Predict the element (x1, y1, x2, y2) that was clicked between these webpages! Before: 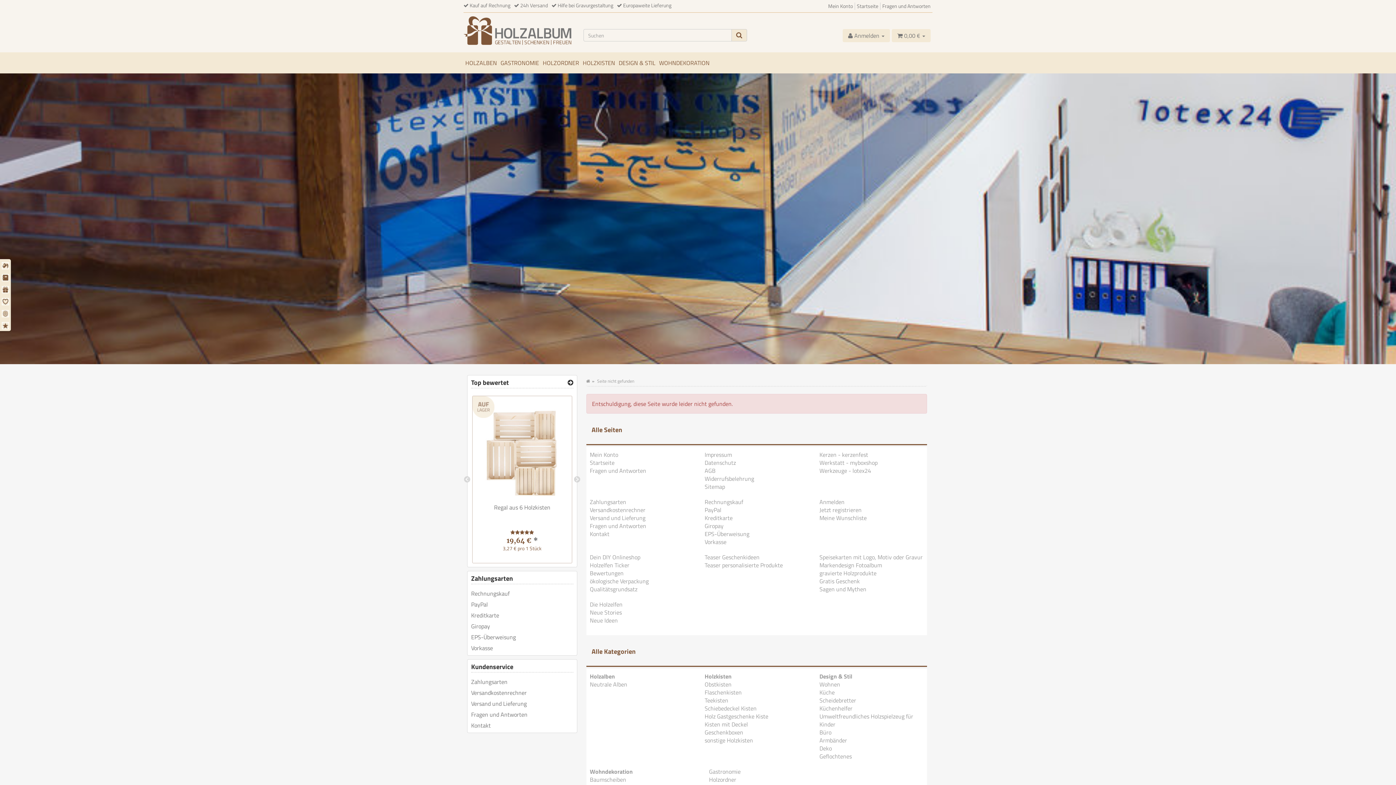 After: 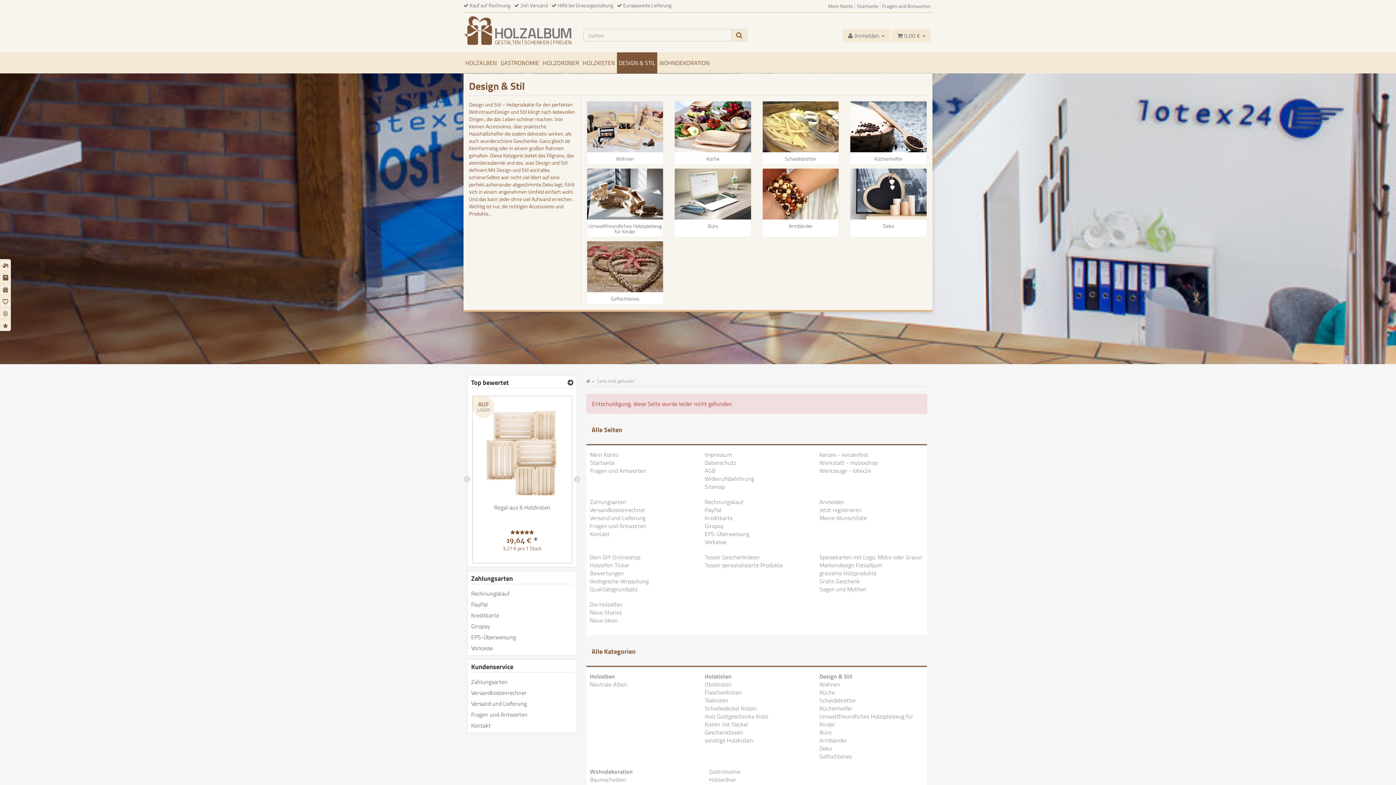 Action: bbox: (617, 52, 657, 73) label: DESIGN & STIL